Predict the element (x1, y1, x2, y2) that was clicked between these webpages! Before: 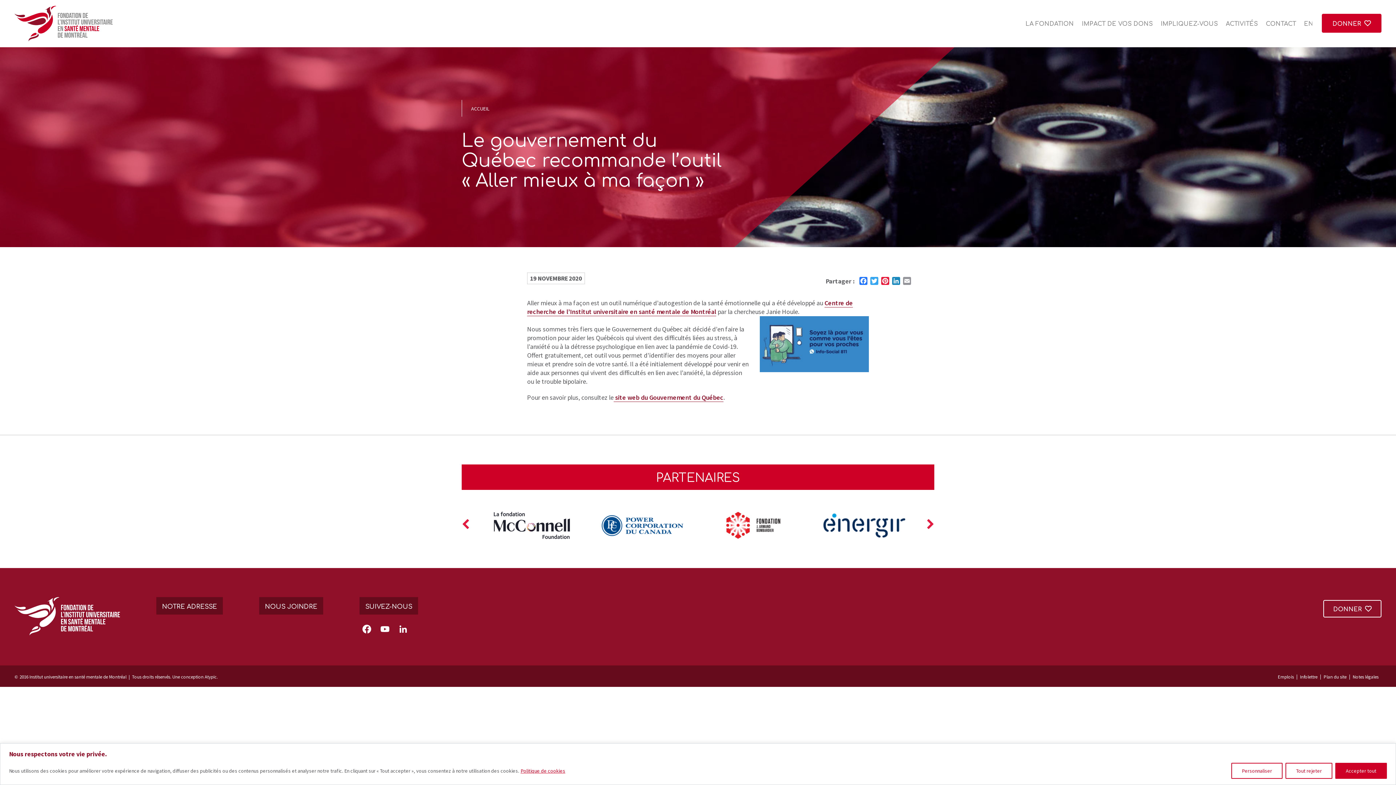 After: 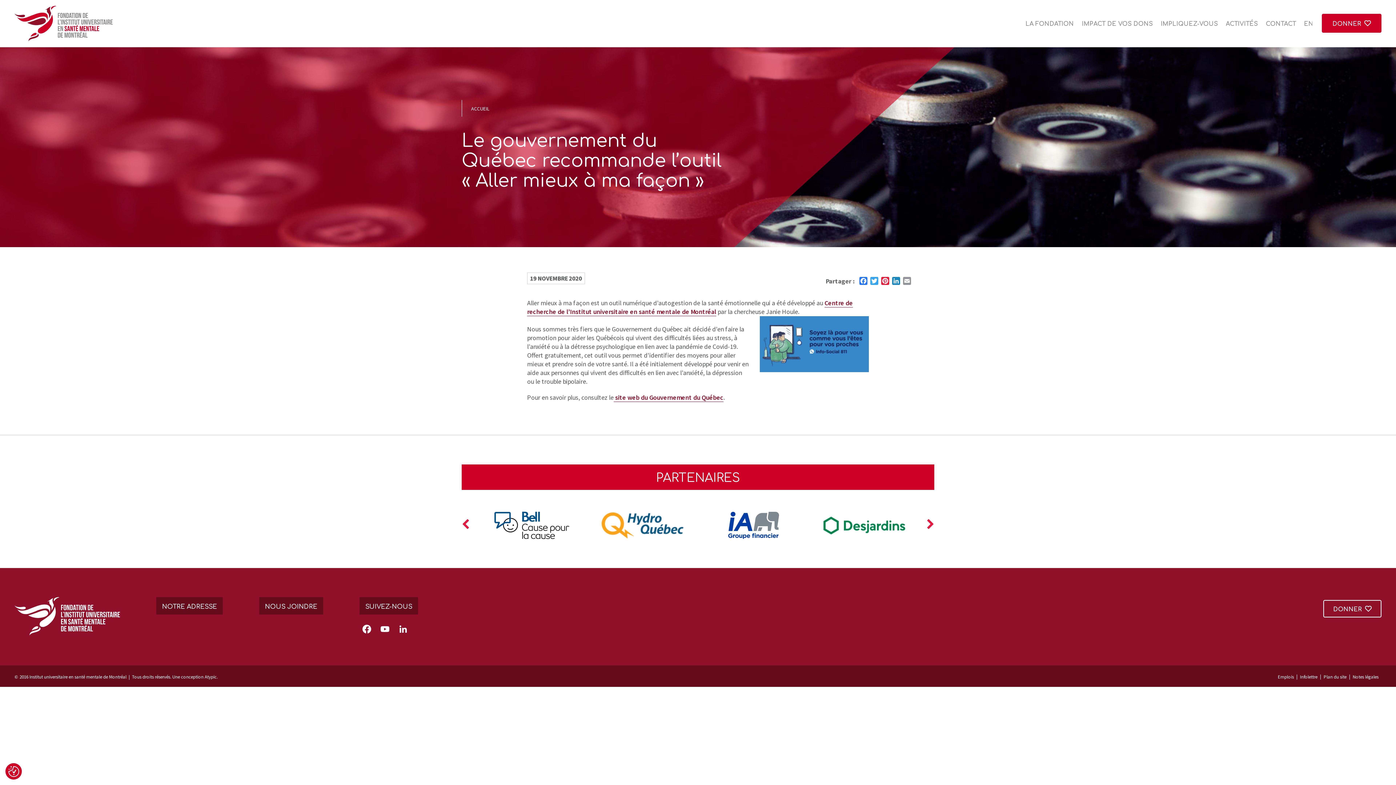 Action: label: Tout rejeter bbox: (1285, 763, 1332, 779)